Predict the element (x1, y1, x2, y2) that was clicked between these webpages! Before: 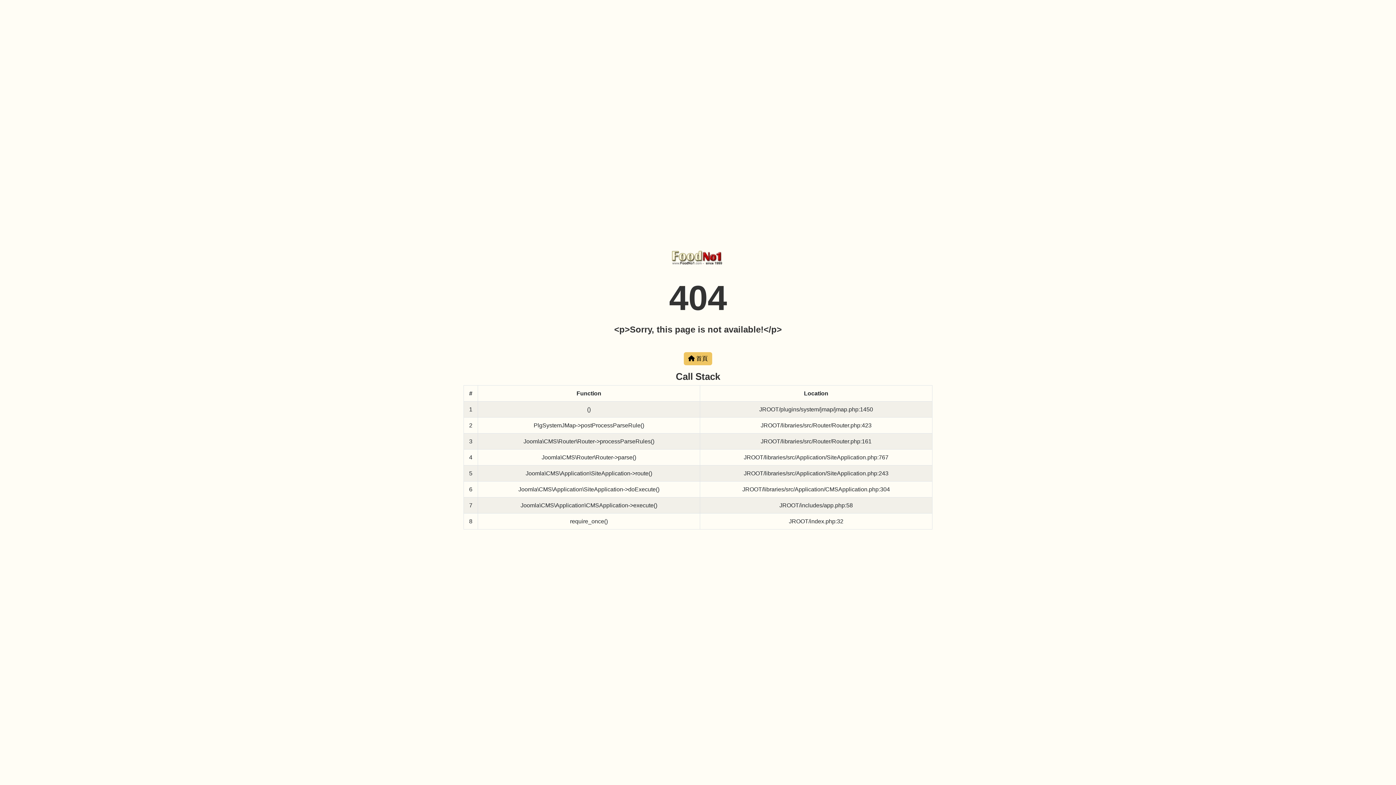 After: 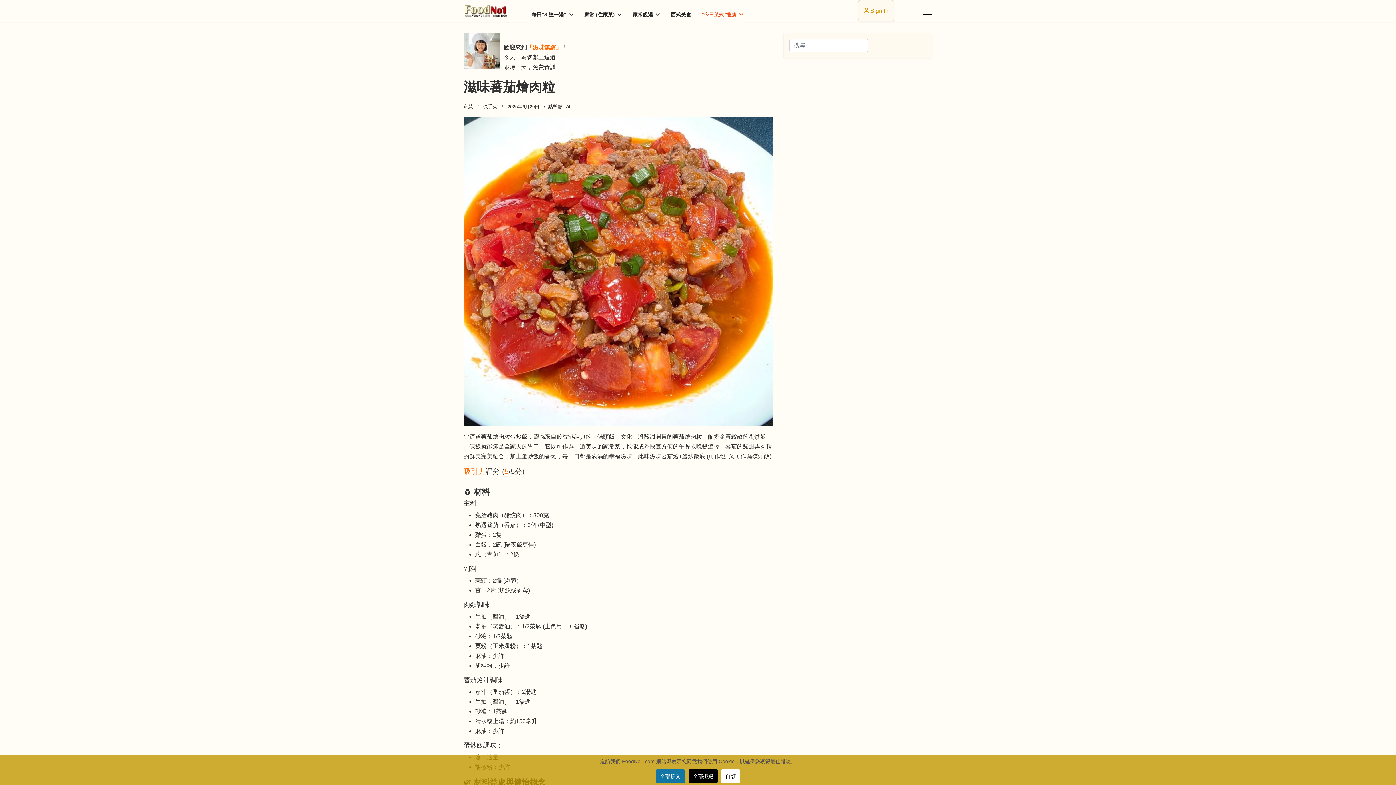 Action: bbox: (684, 352, 712, 365) label:  首頁